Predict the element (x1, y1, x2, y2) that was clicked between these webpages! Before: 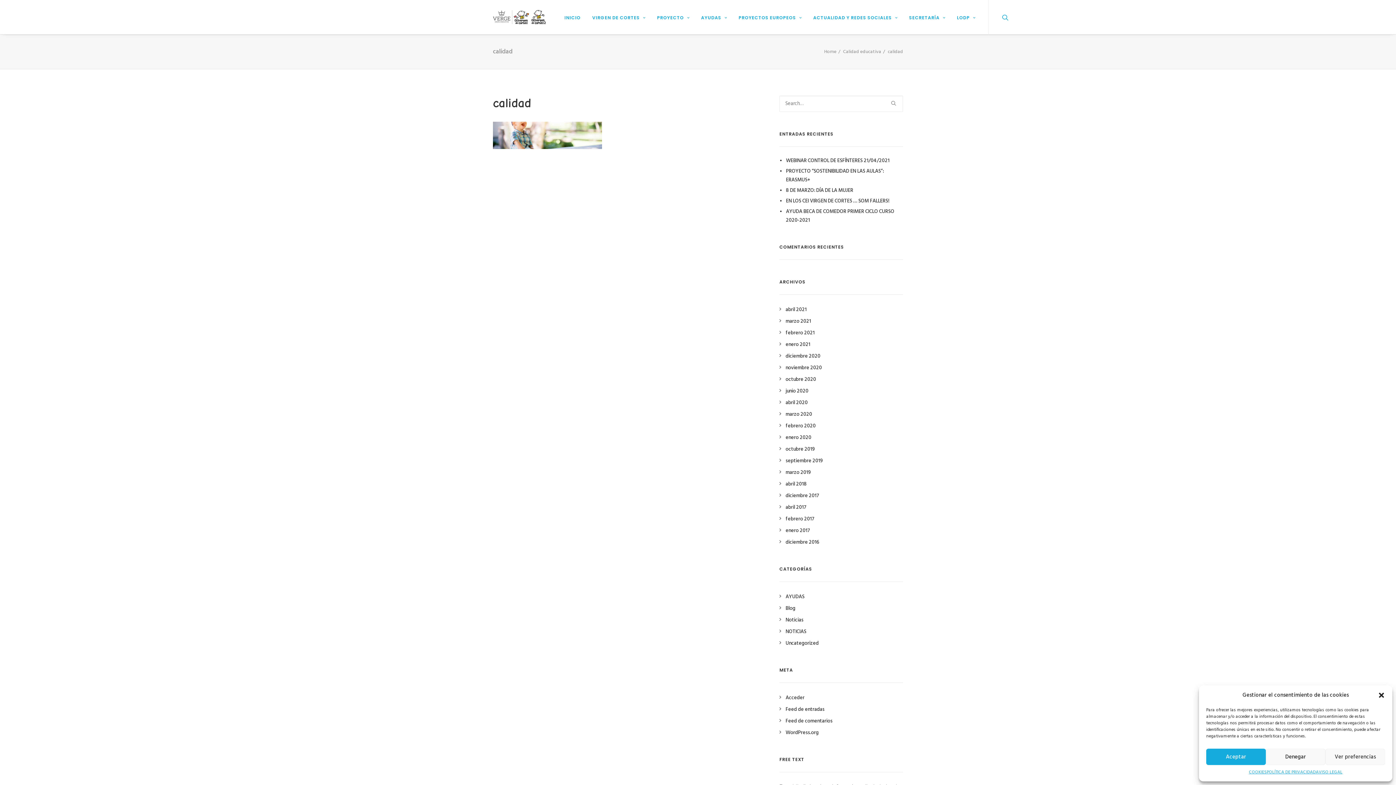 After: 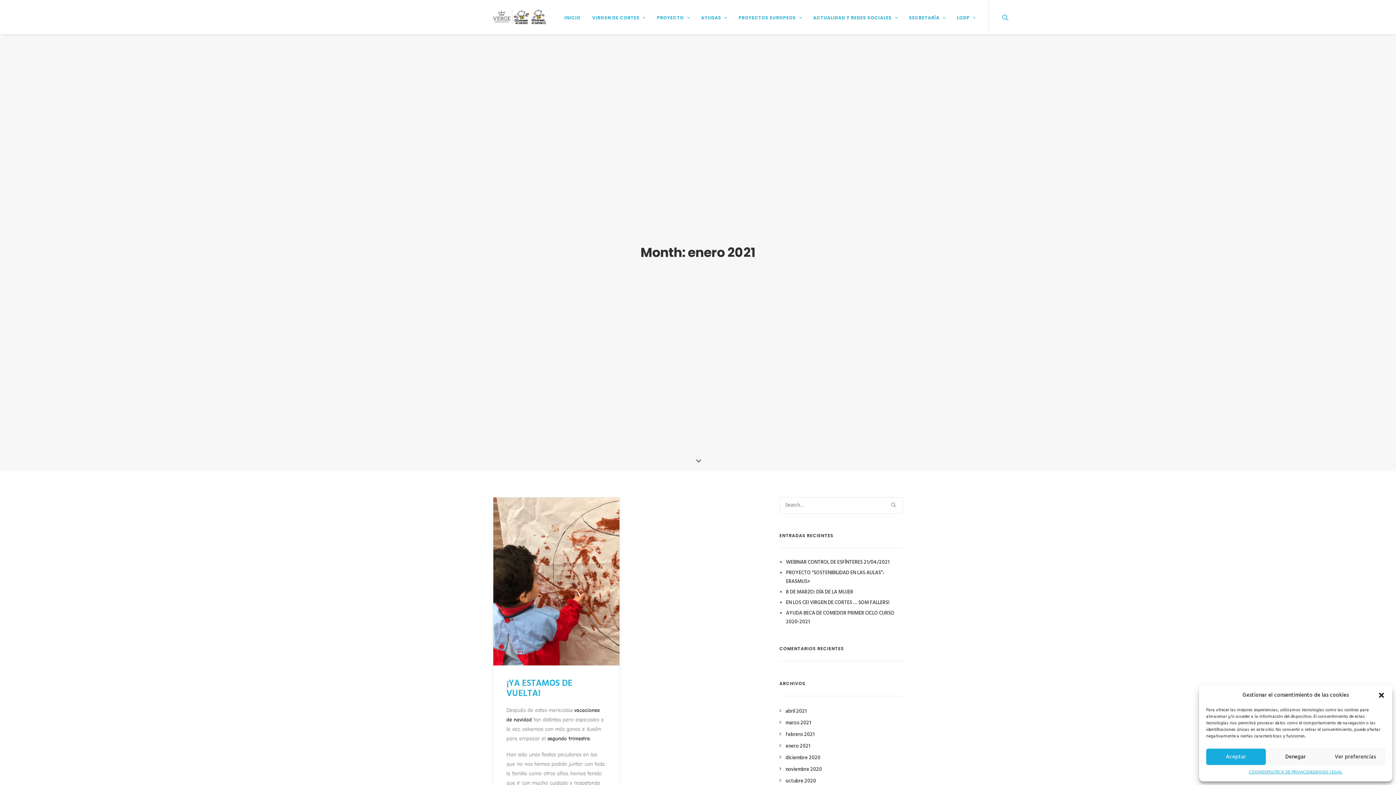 Action: bbox: (779, 340, 810, 349) label: enero 2021